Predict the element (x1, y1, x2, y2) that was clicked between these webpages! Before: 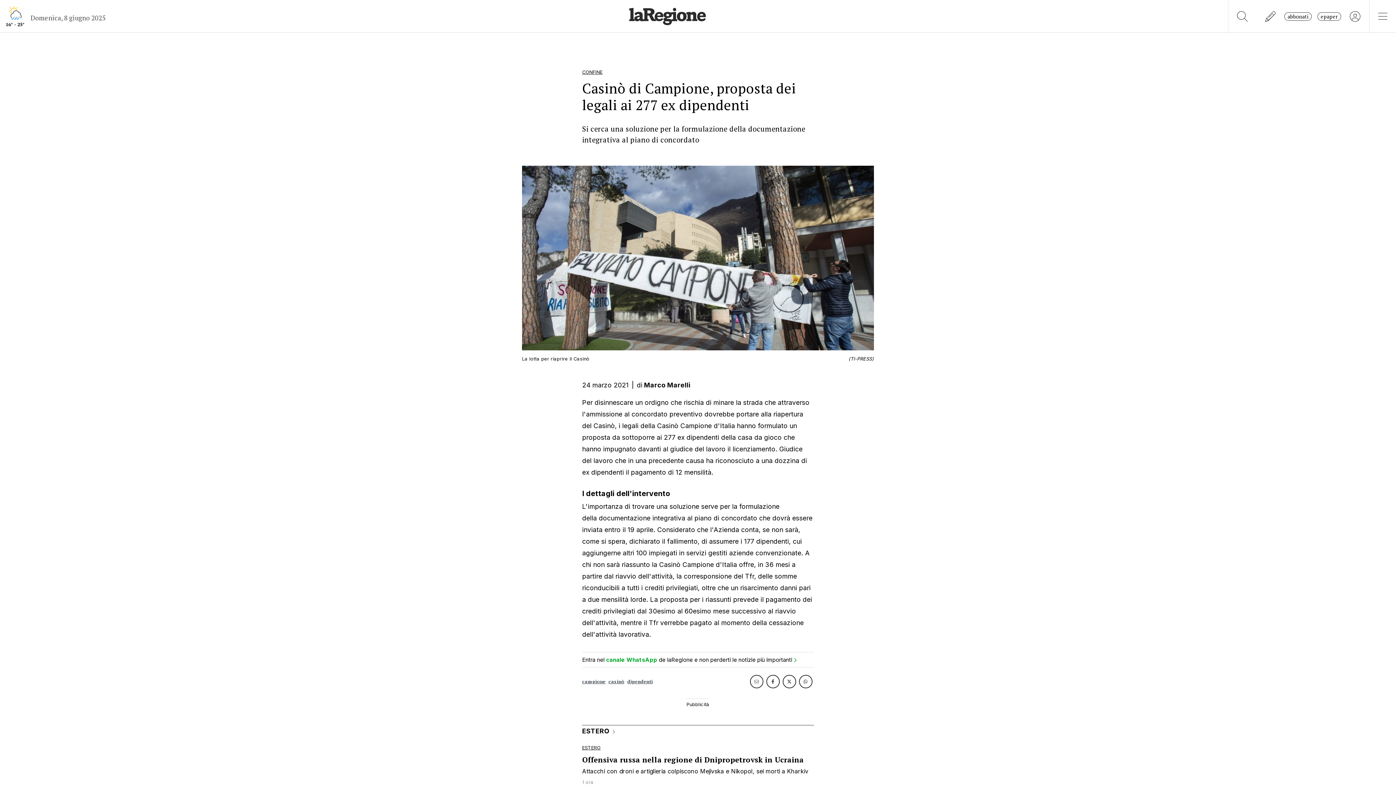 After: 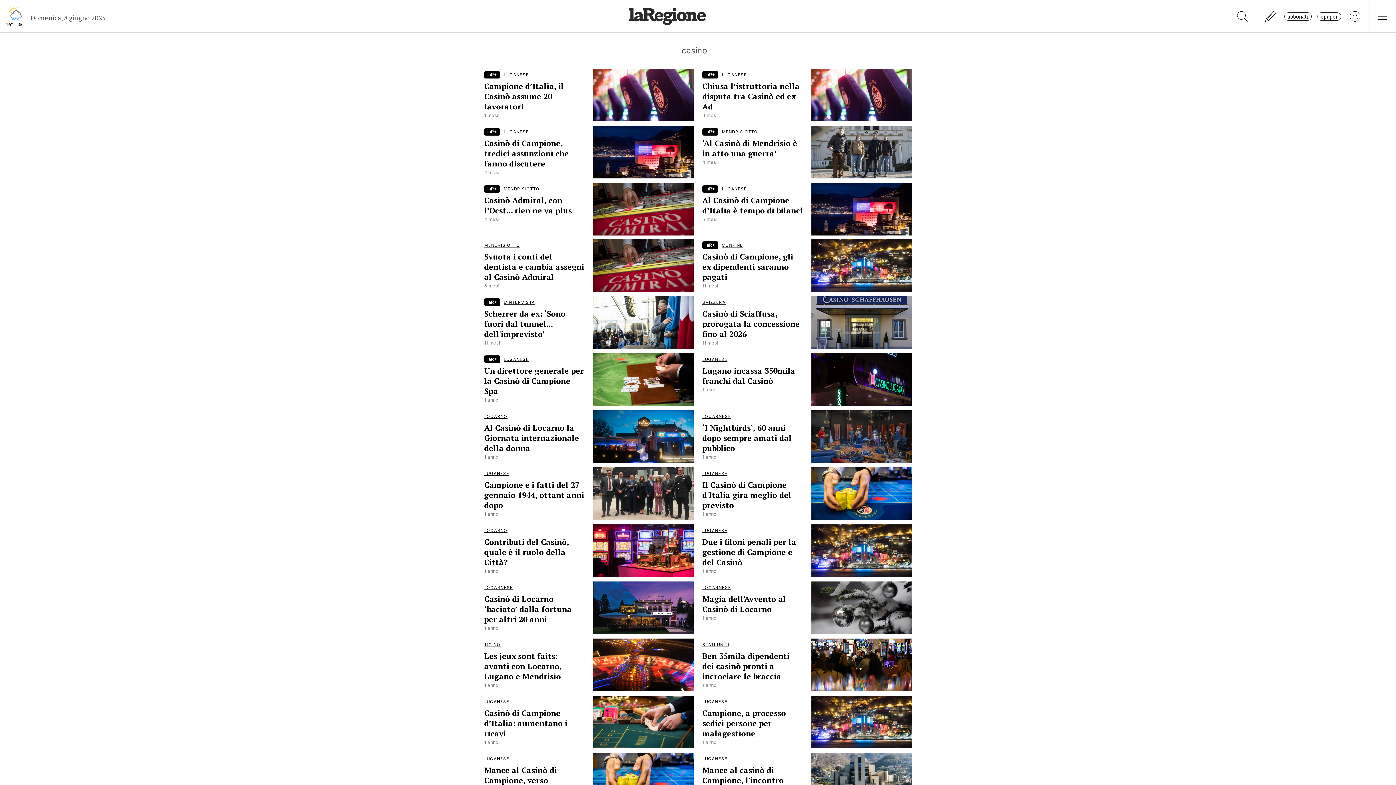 Action: label: casinò bbox: (608, 676, 624, 687)